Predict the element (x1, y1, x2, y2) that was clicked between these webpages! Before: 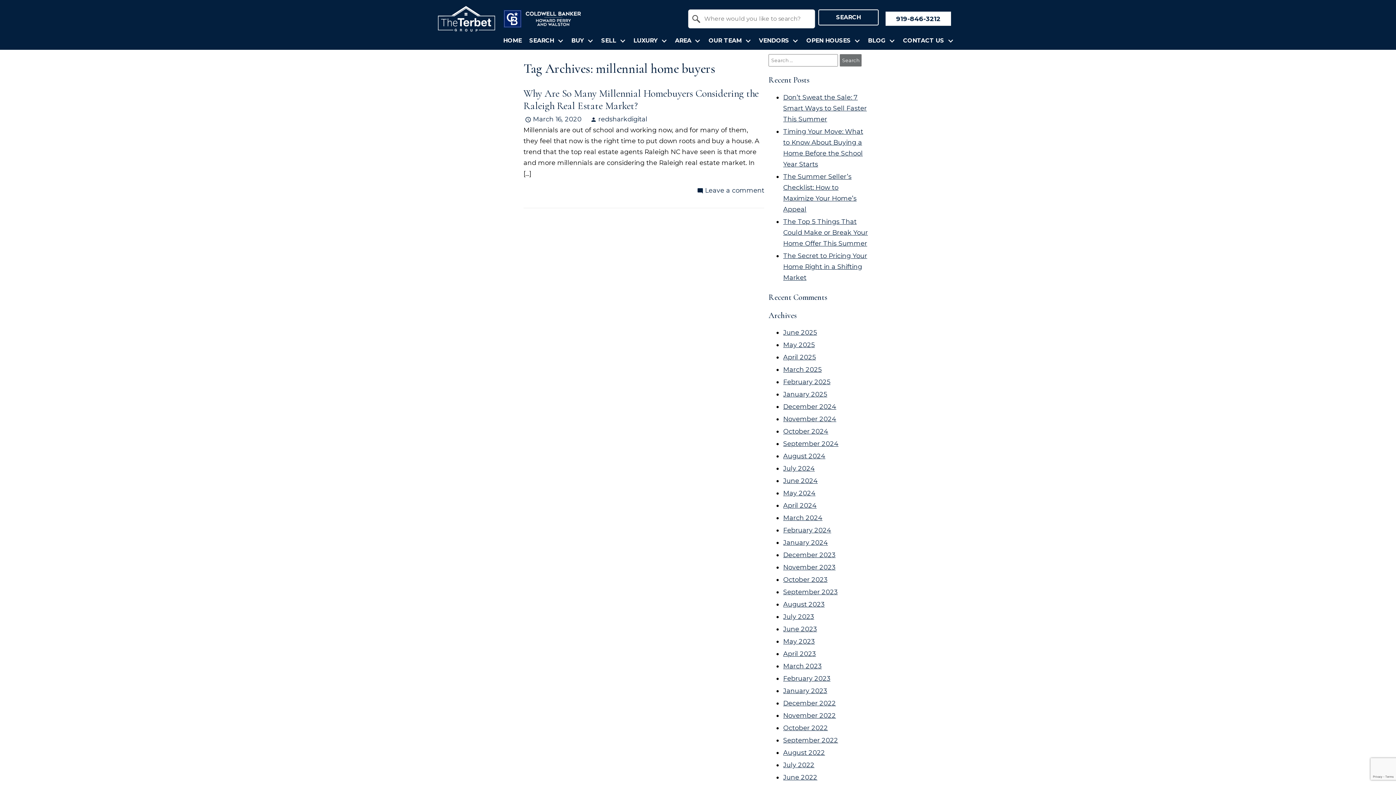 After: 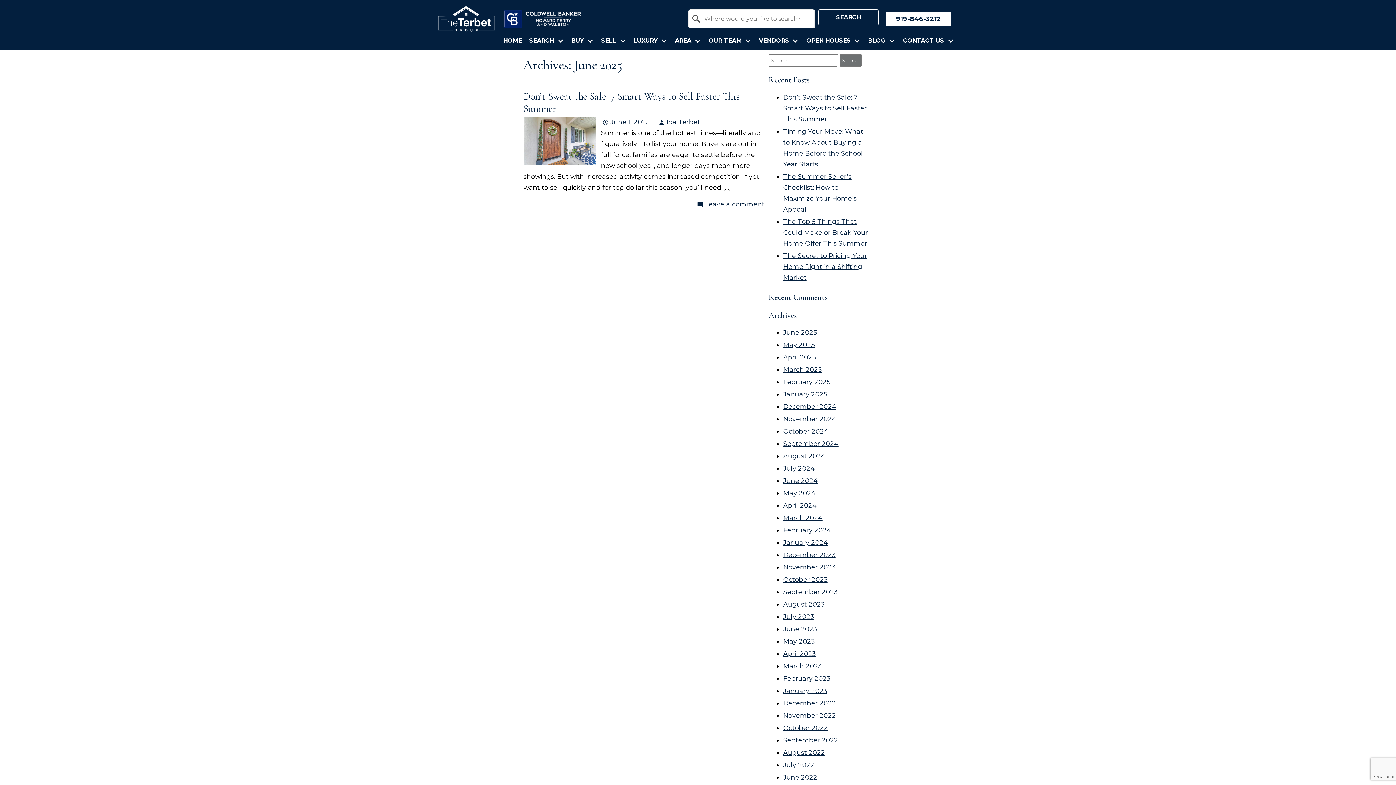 Action: bbox: (783, 328, 817, 336) label: June 2025